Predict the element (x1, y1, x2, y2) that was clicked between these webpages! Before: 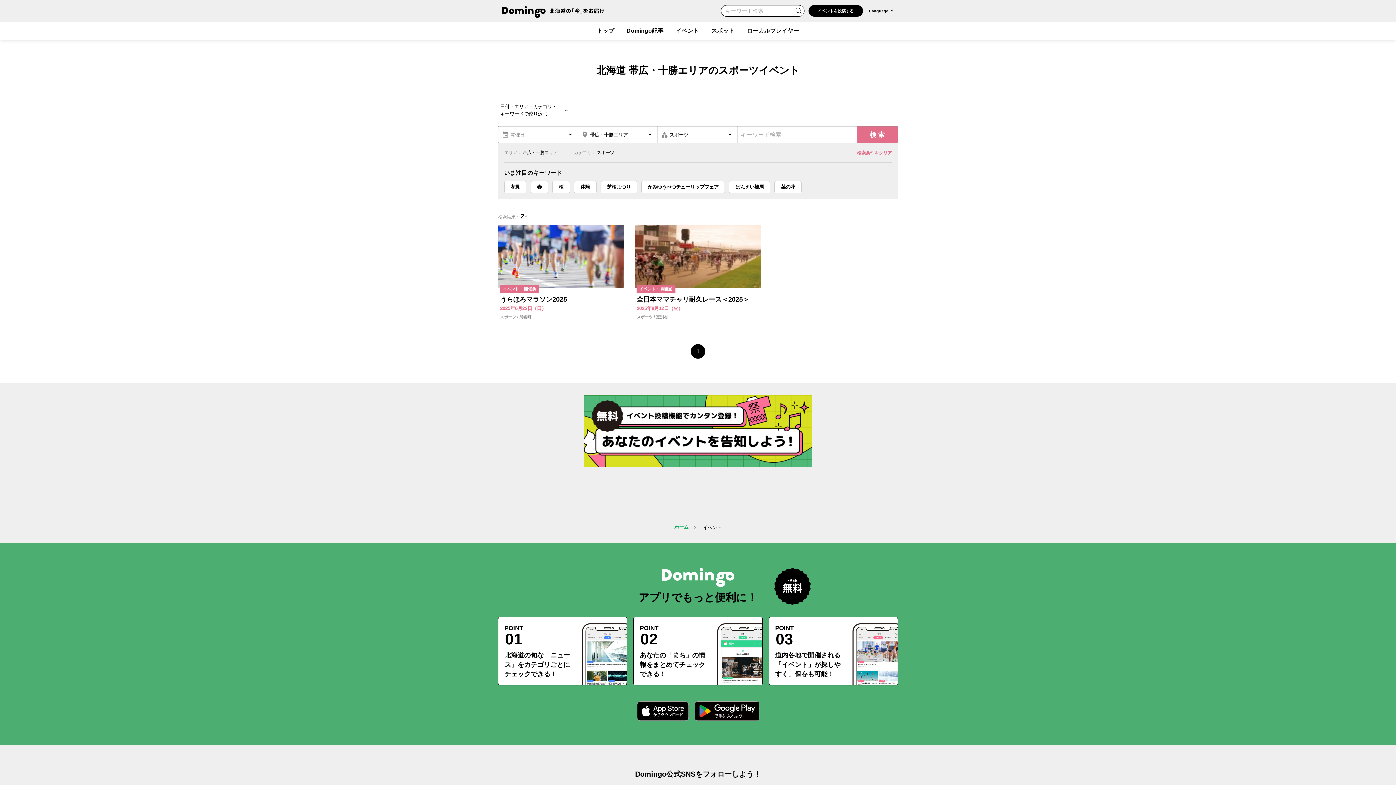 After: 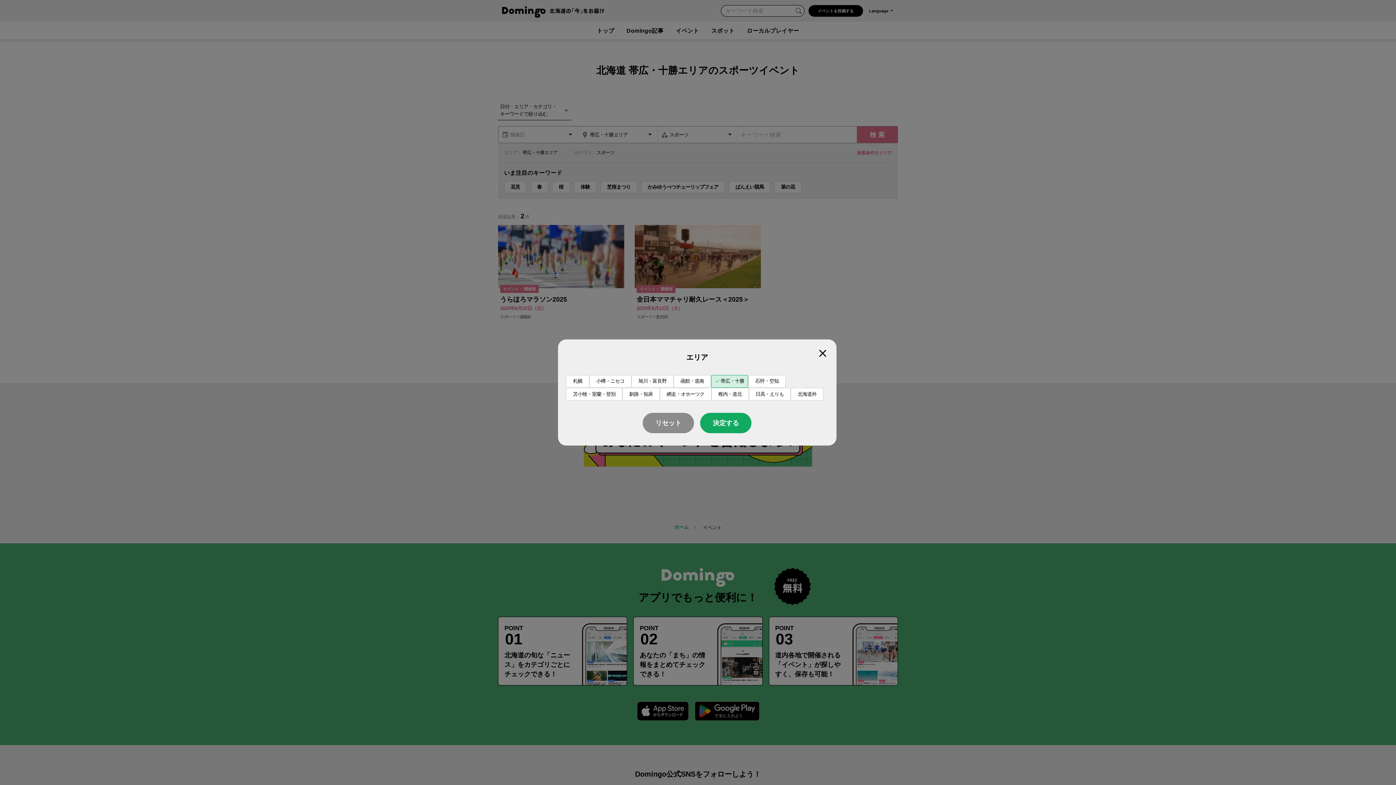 Action: bbox: (578, 126, 657, 142) label: location_on 帯広・十勝エリア